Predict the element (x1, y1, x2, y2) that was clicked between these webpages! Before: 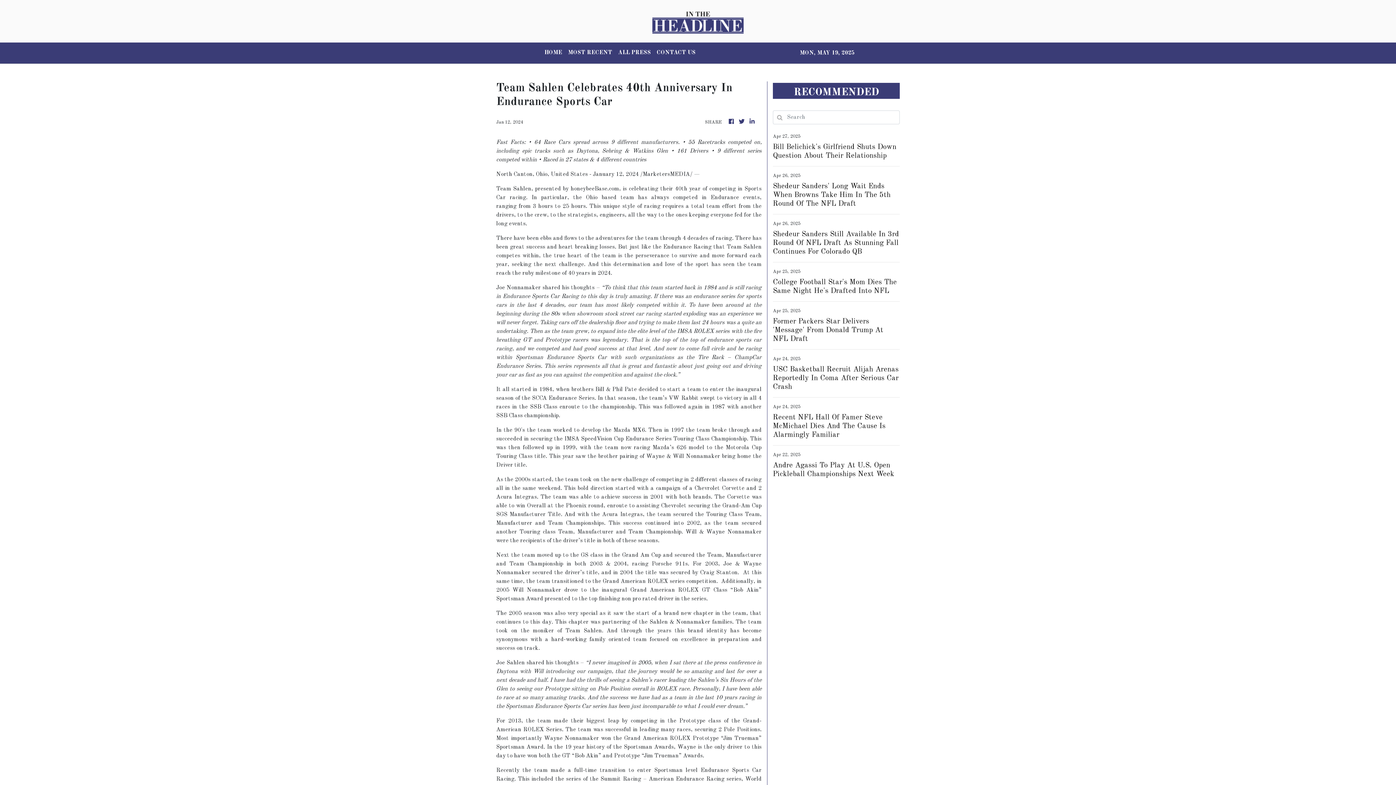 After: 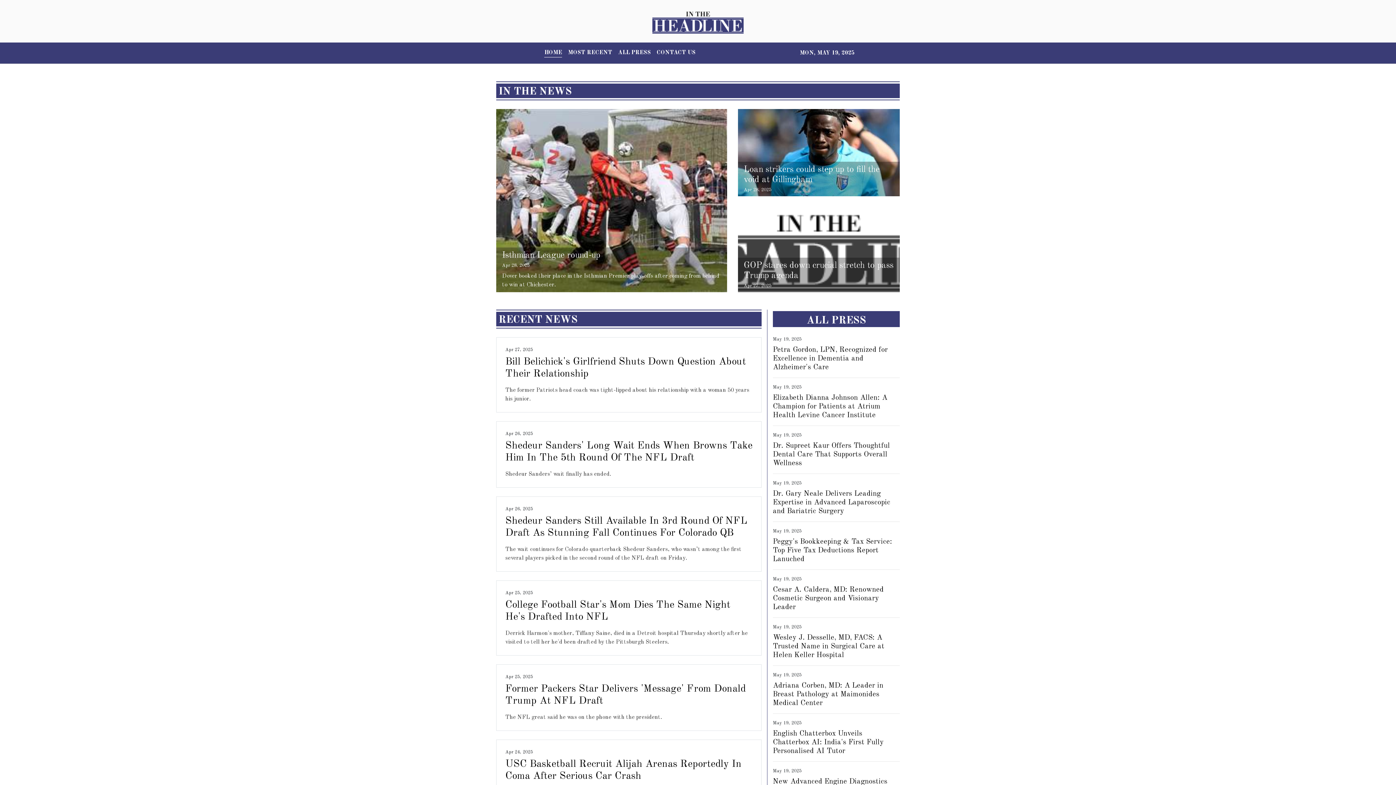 Action: bbox: (652, 8, 744, 33)